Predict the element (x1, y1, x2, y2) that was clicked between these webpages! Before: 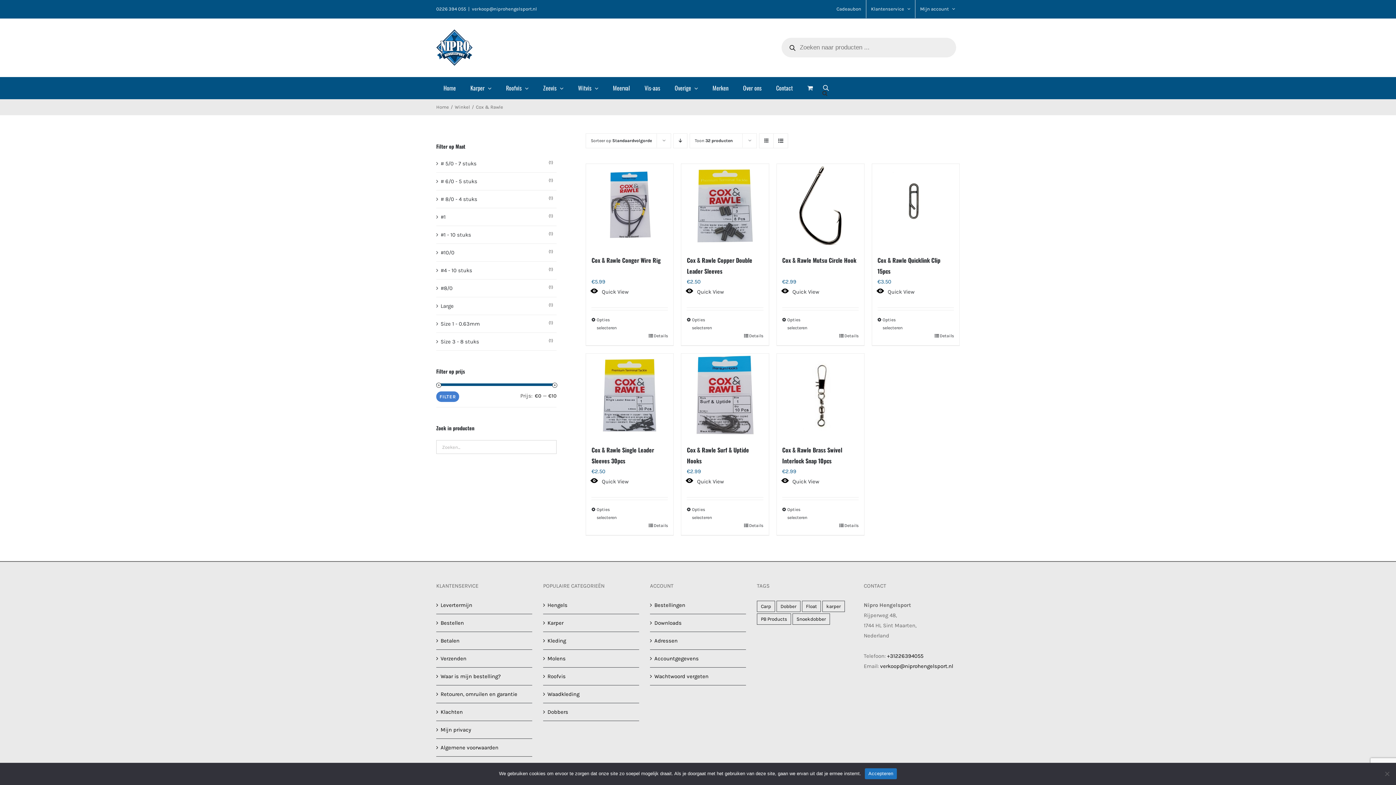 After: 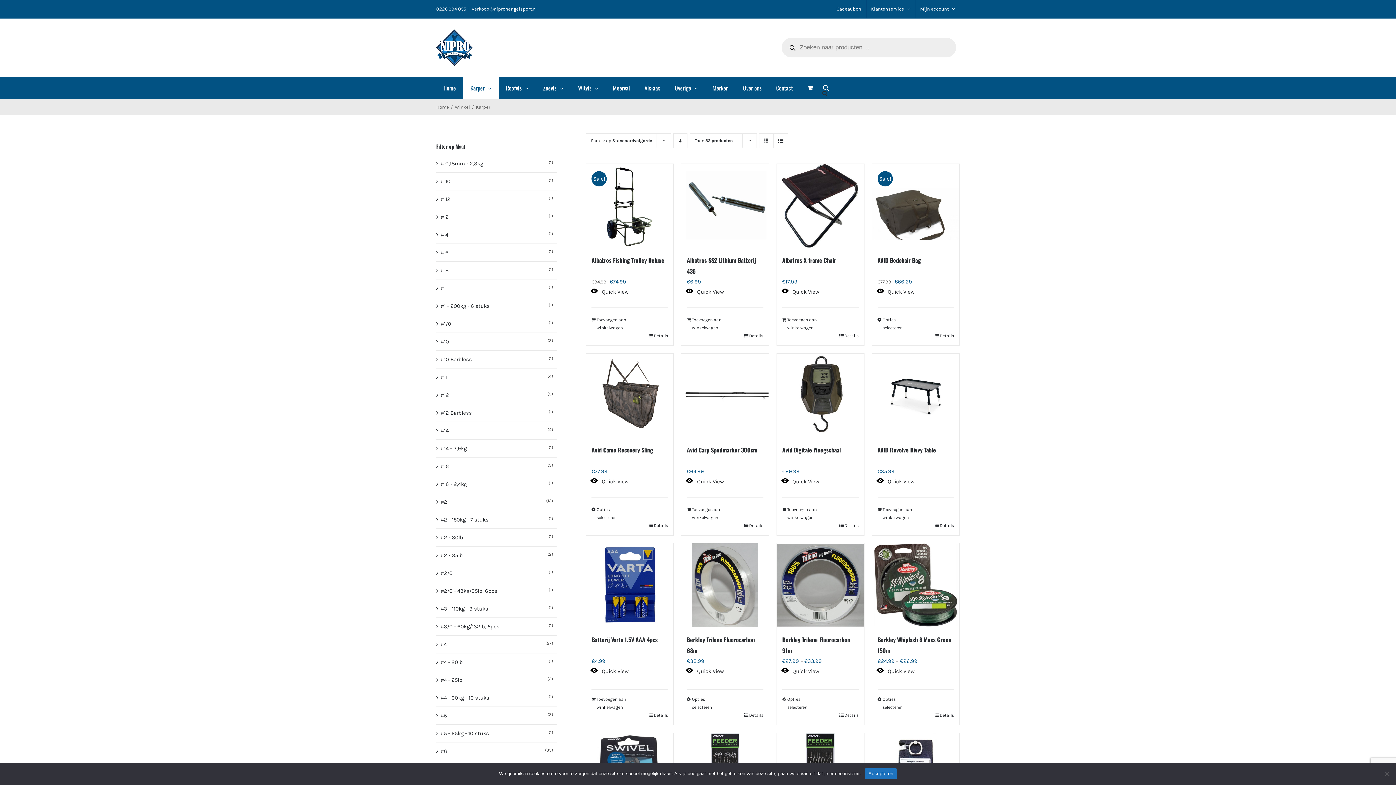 Action: label: Karper bbox: (463, 77, 498, 98)